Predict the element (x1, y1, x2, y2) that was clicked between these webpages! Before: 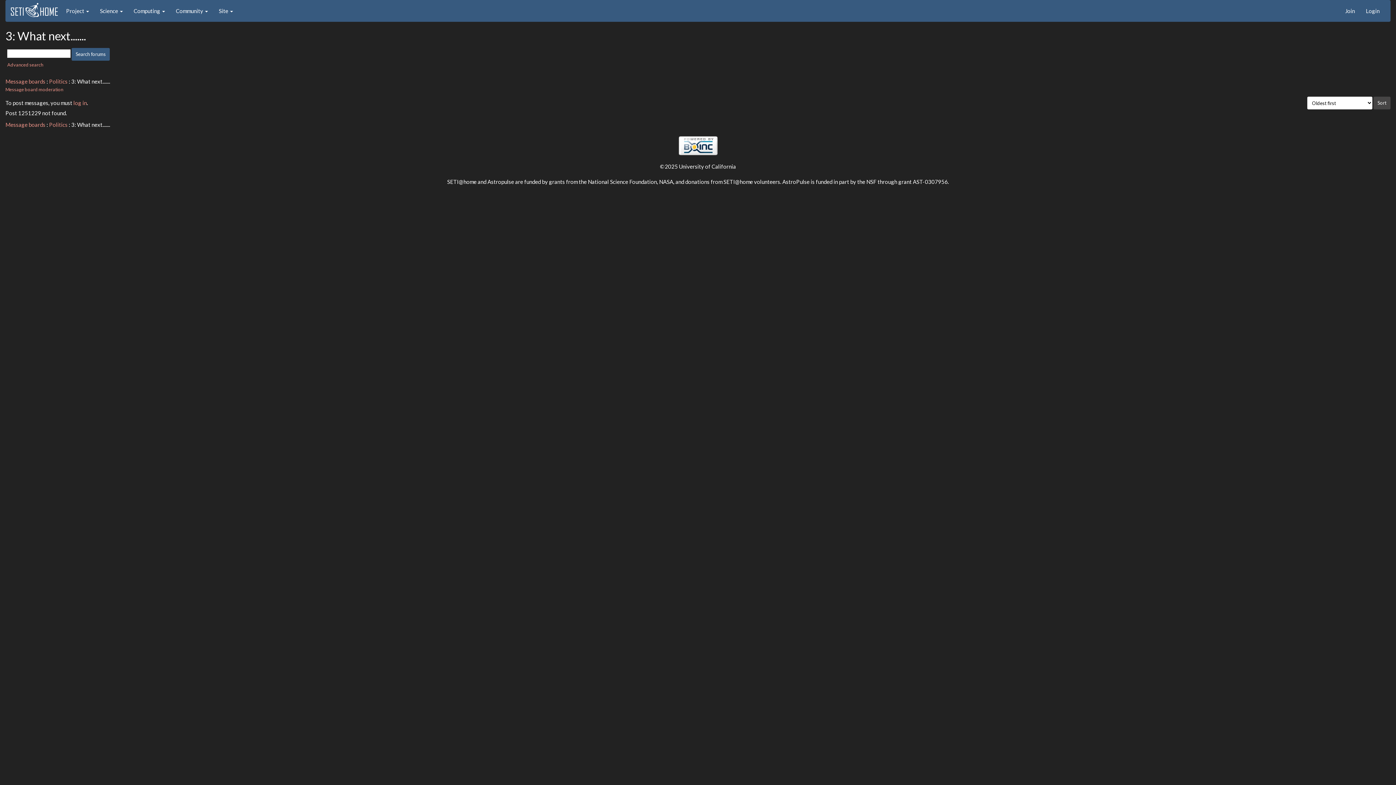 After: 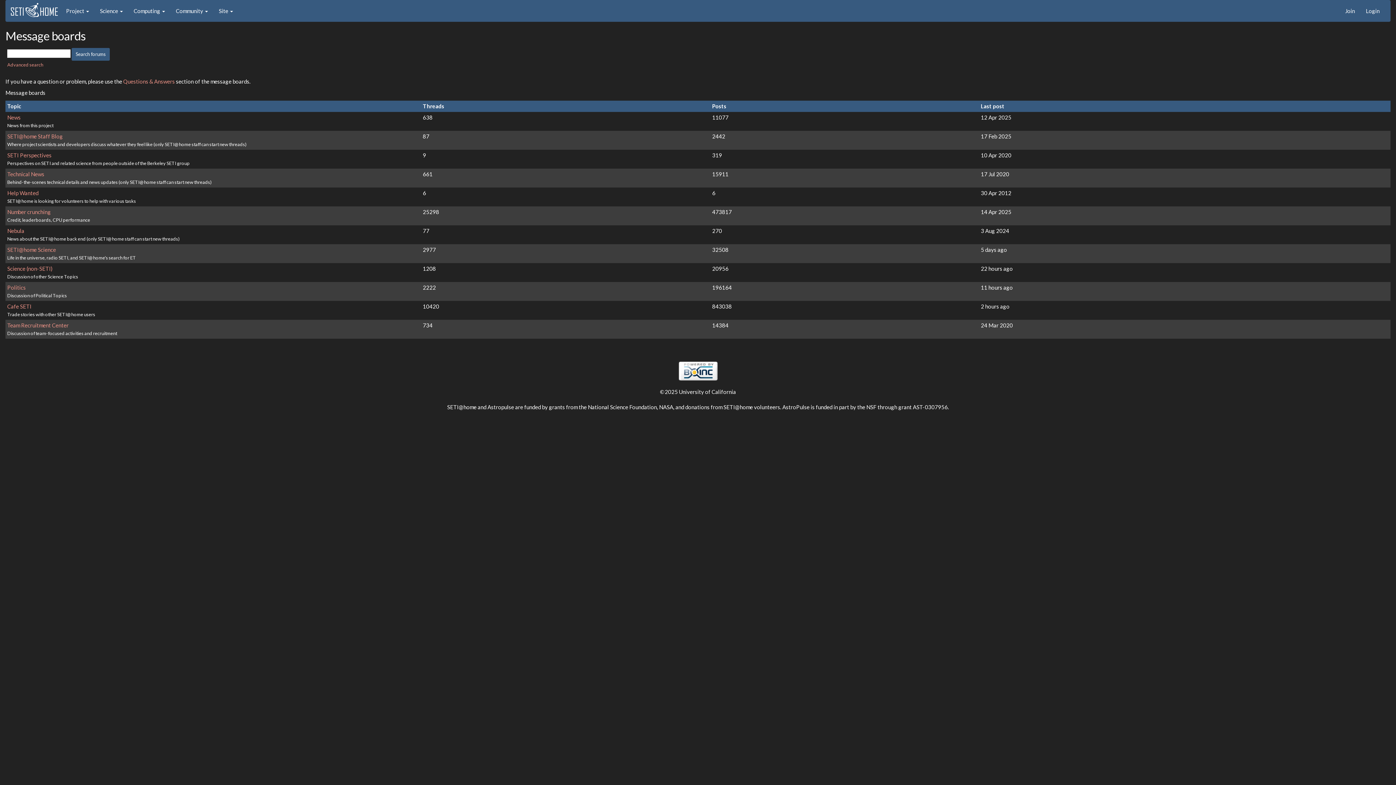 Action: label: Message boards bbox: (5, 121, 45, 127)